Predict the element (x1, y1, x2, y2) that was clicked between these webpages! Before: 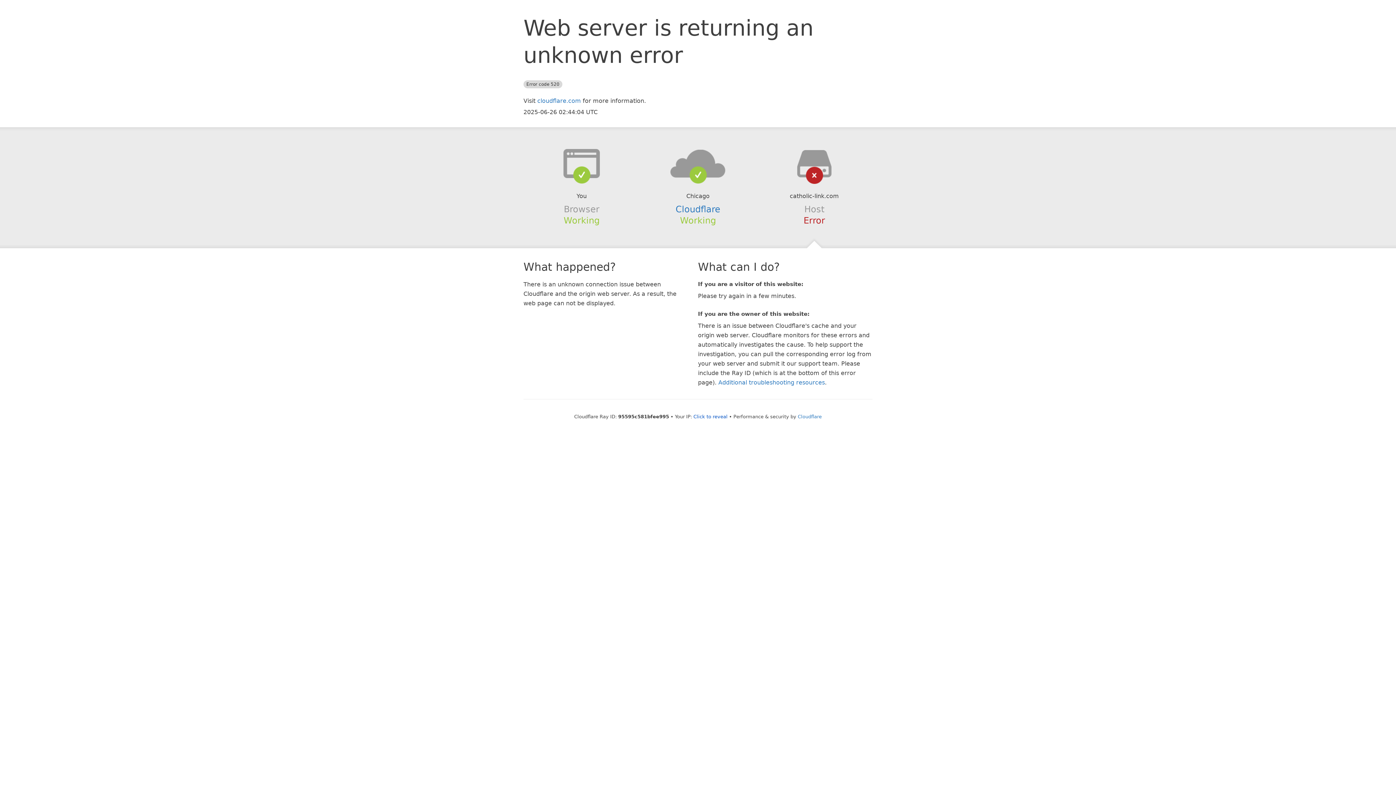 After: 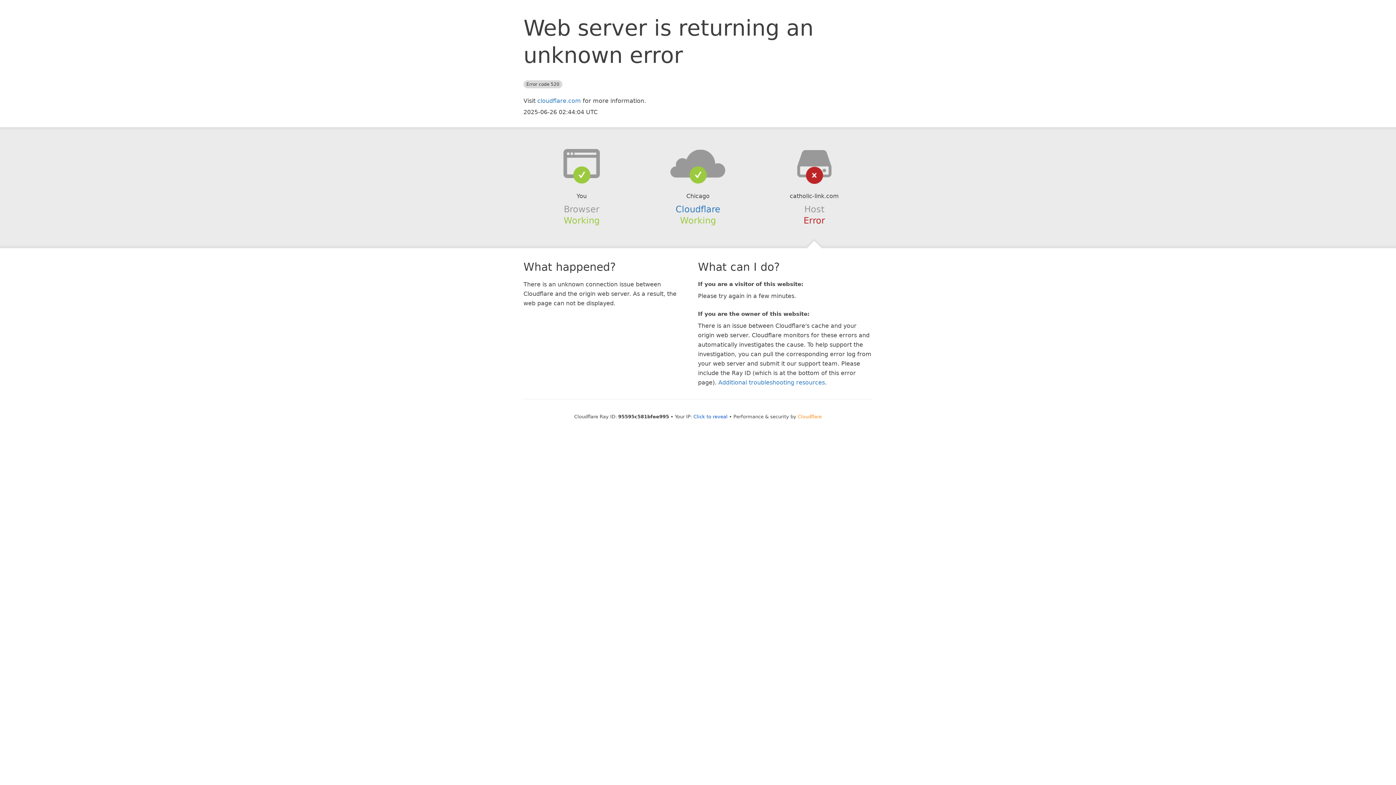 Action: bbox: (798, 414, 822, 419) label: Cloudflare